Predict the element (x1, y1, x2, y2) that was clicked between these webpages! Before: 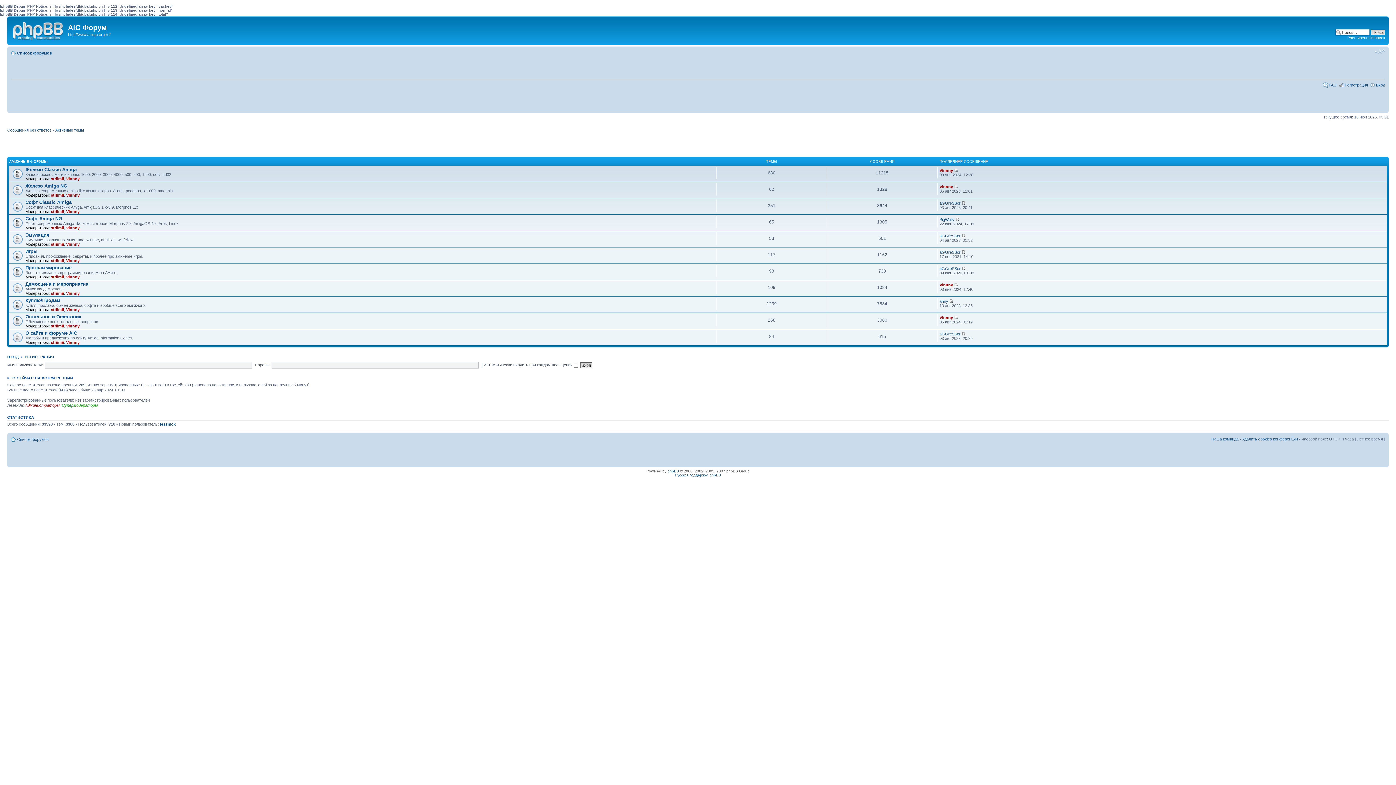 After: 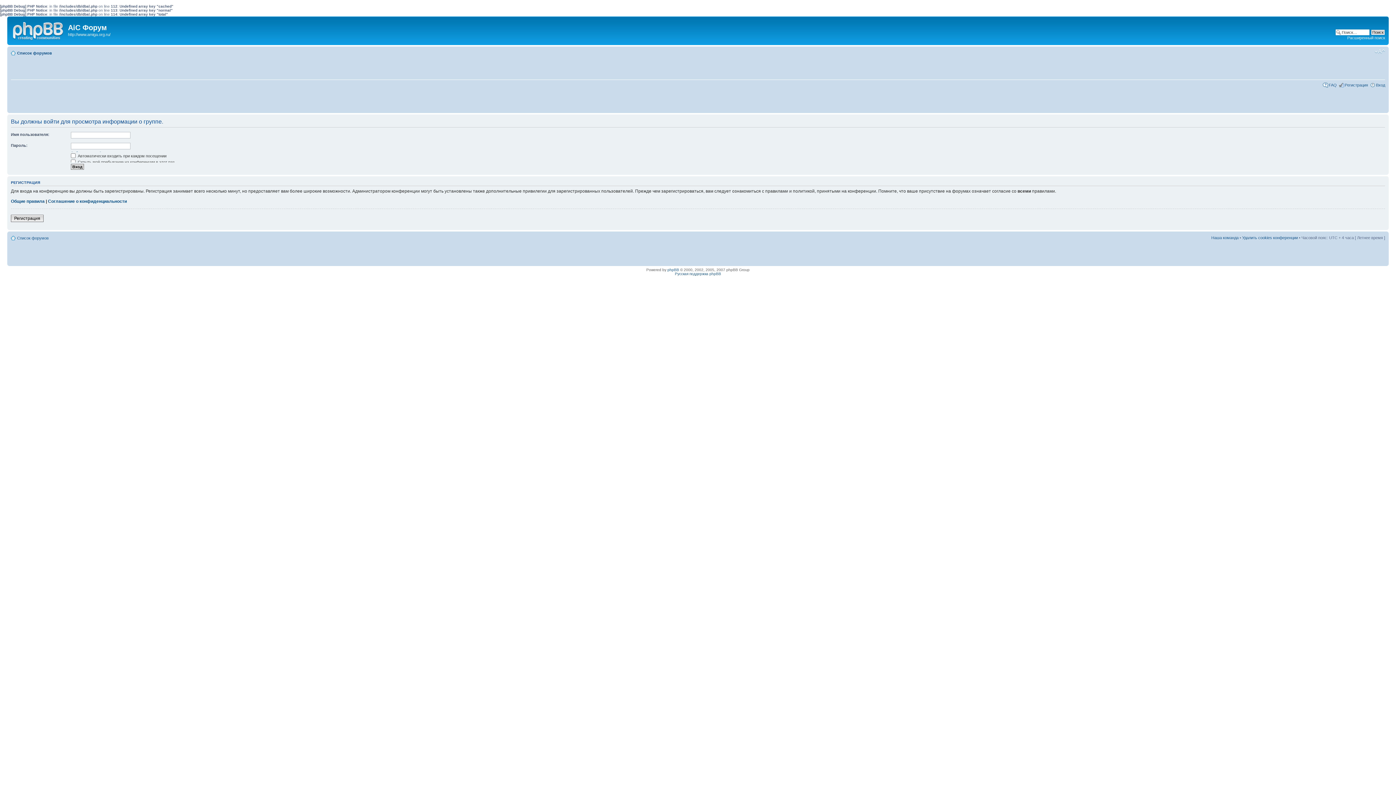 Action: bbox: (61, 403, 97, 407) label: Супермодераторы